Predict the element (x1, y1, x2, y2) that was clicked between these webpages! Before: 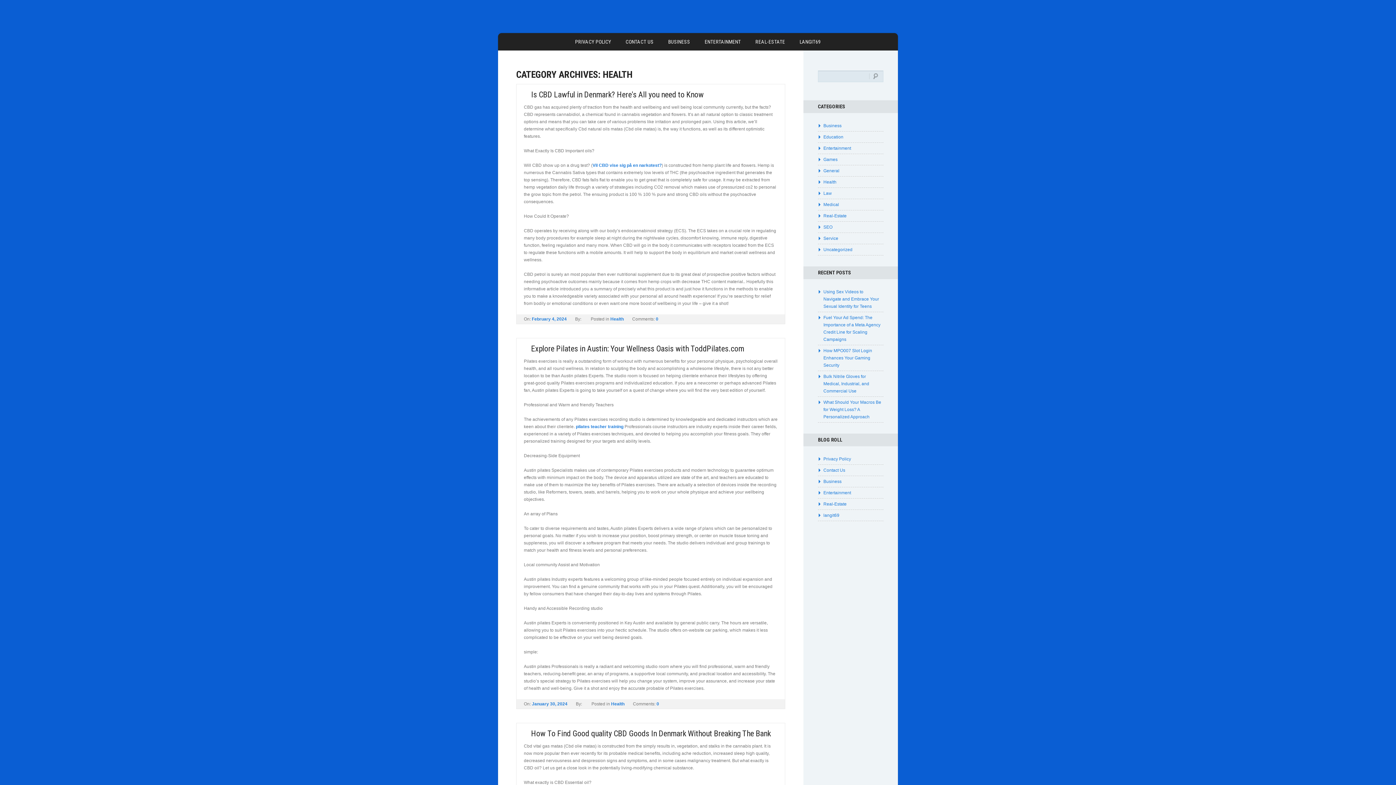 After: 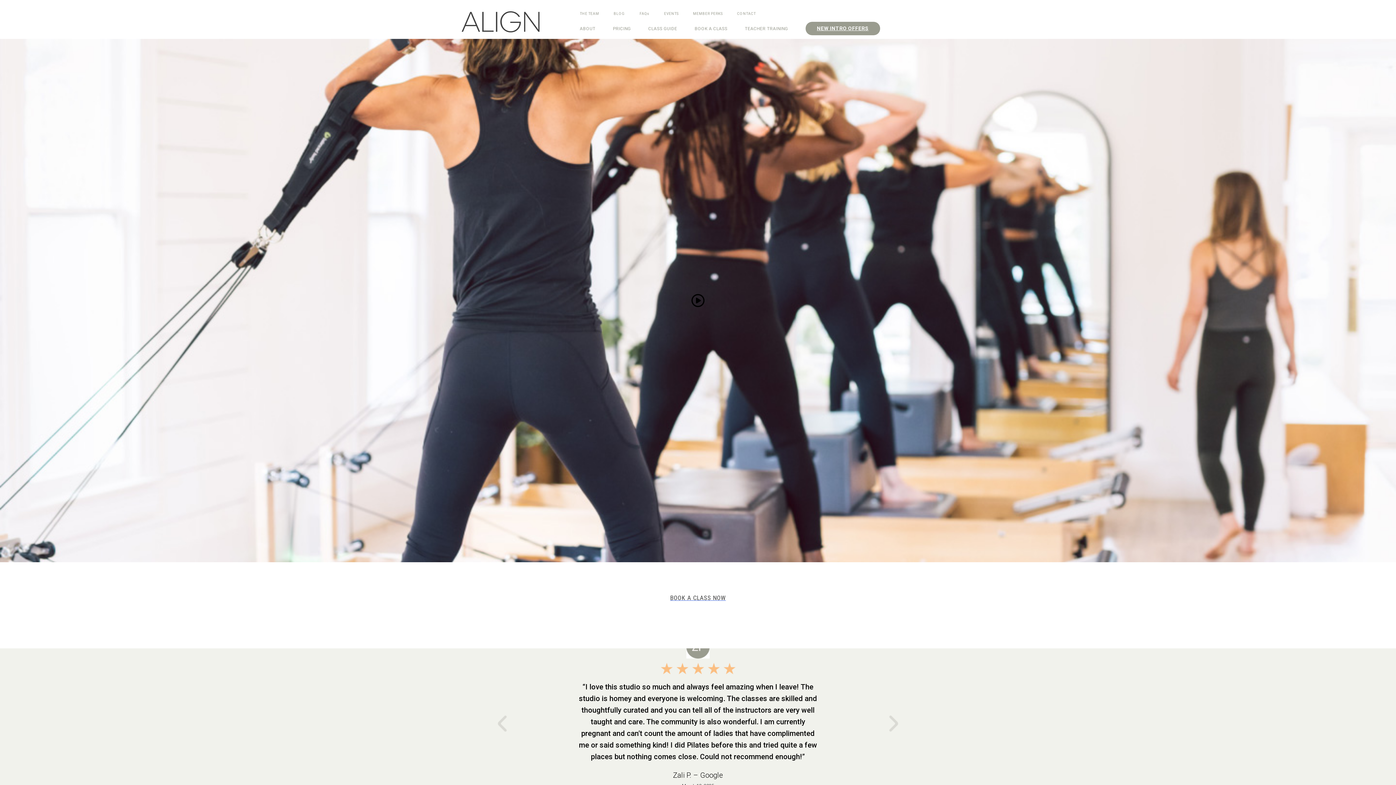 Action: bbox: (576, 424, 623, 429) label: pilates teacher training